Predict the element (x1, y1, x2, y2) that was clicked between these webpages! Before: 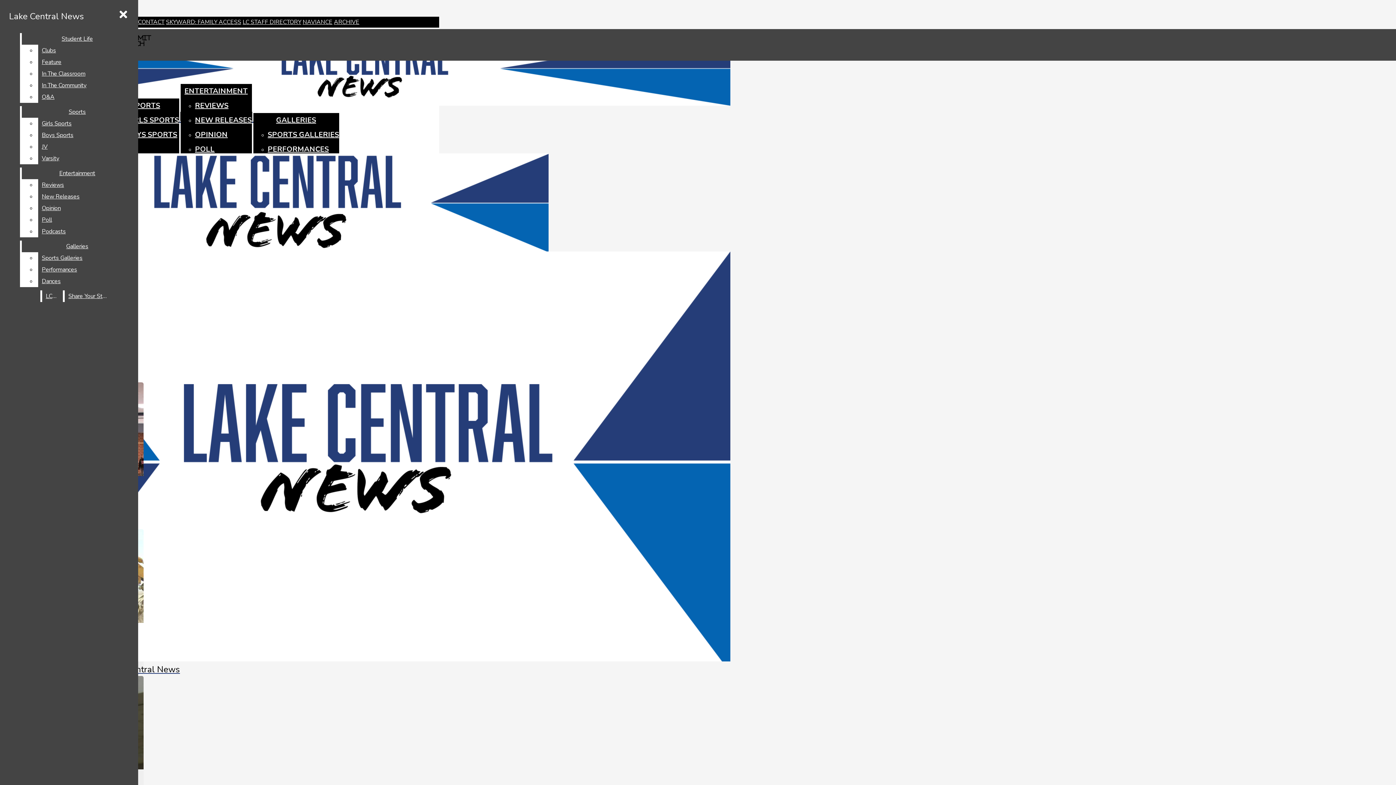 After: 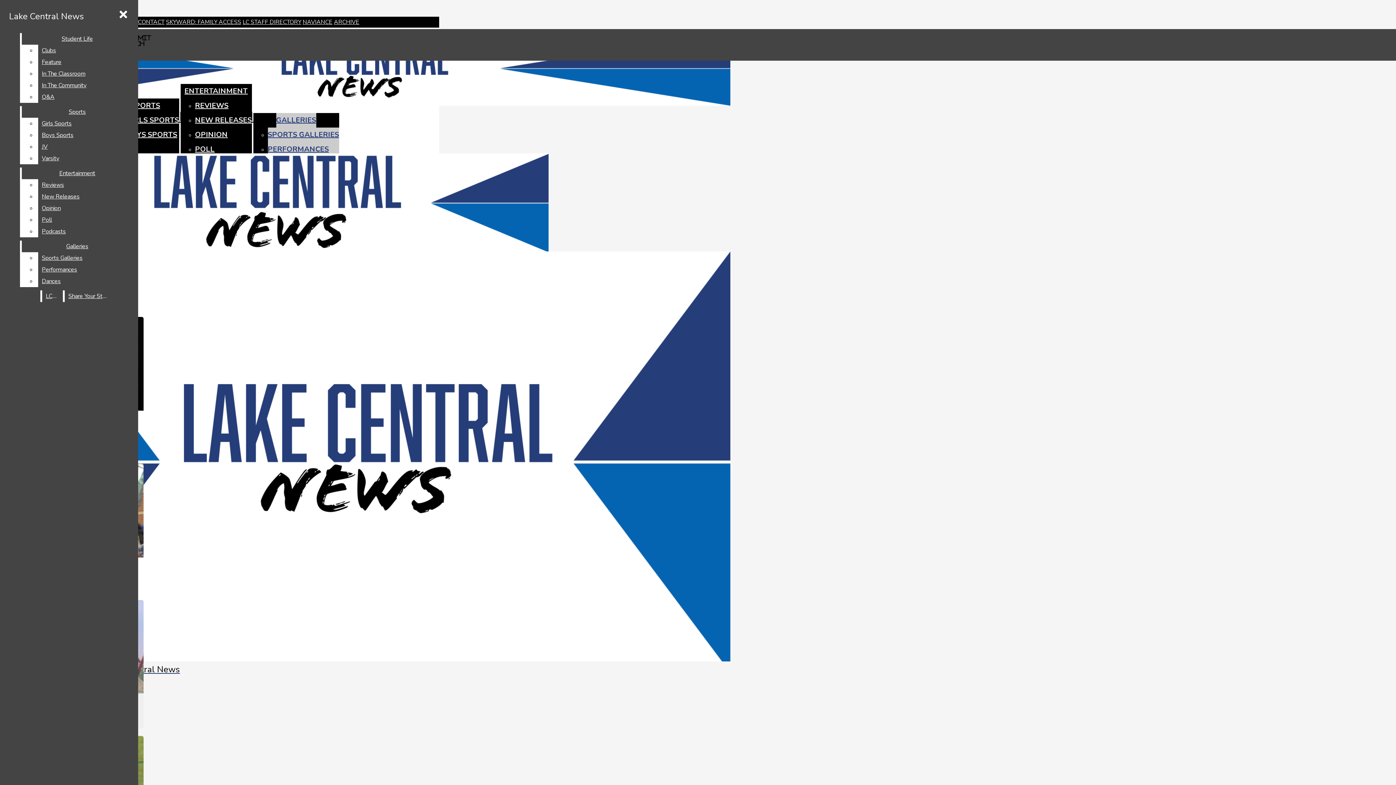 Action: label: GALLERIES bbox: (276, 113, 316, 127)